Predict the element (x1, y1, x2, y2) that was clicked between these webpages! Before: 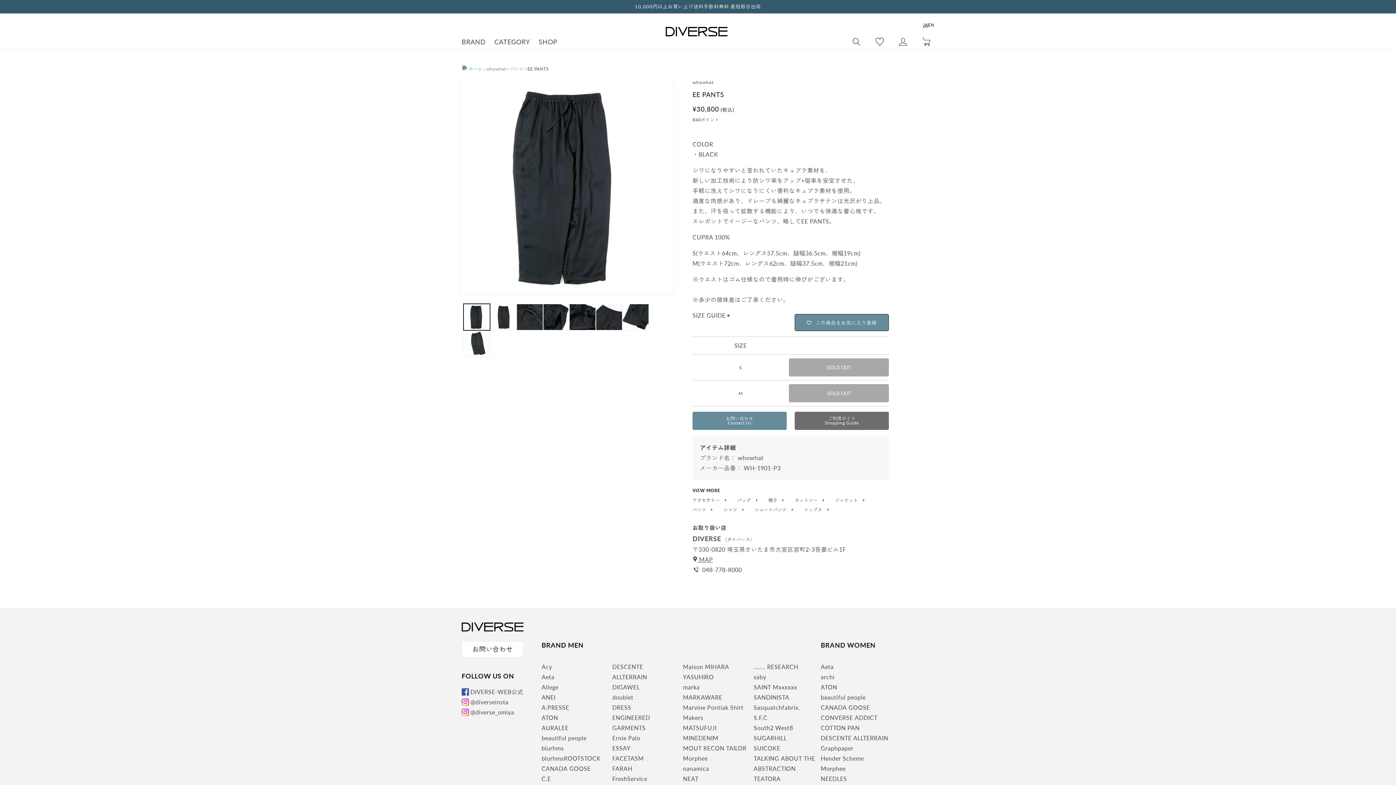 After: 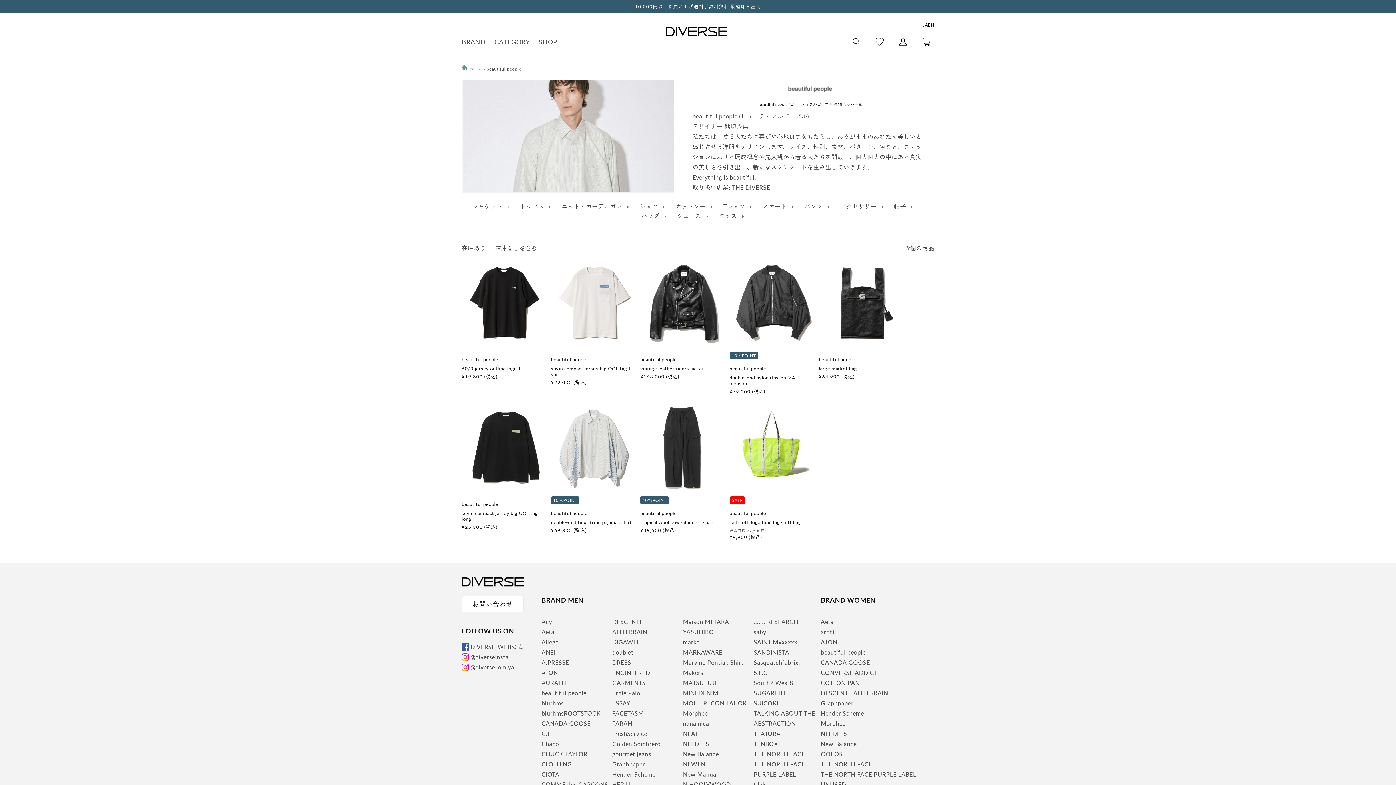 Action: bbox: (541, 734, 586, 741) label: beautiful people